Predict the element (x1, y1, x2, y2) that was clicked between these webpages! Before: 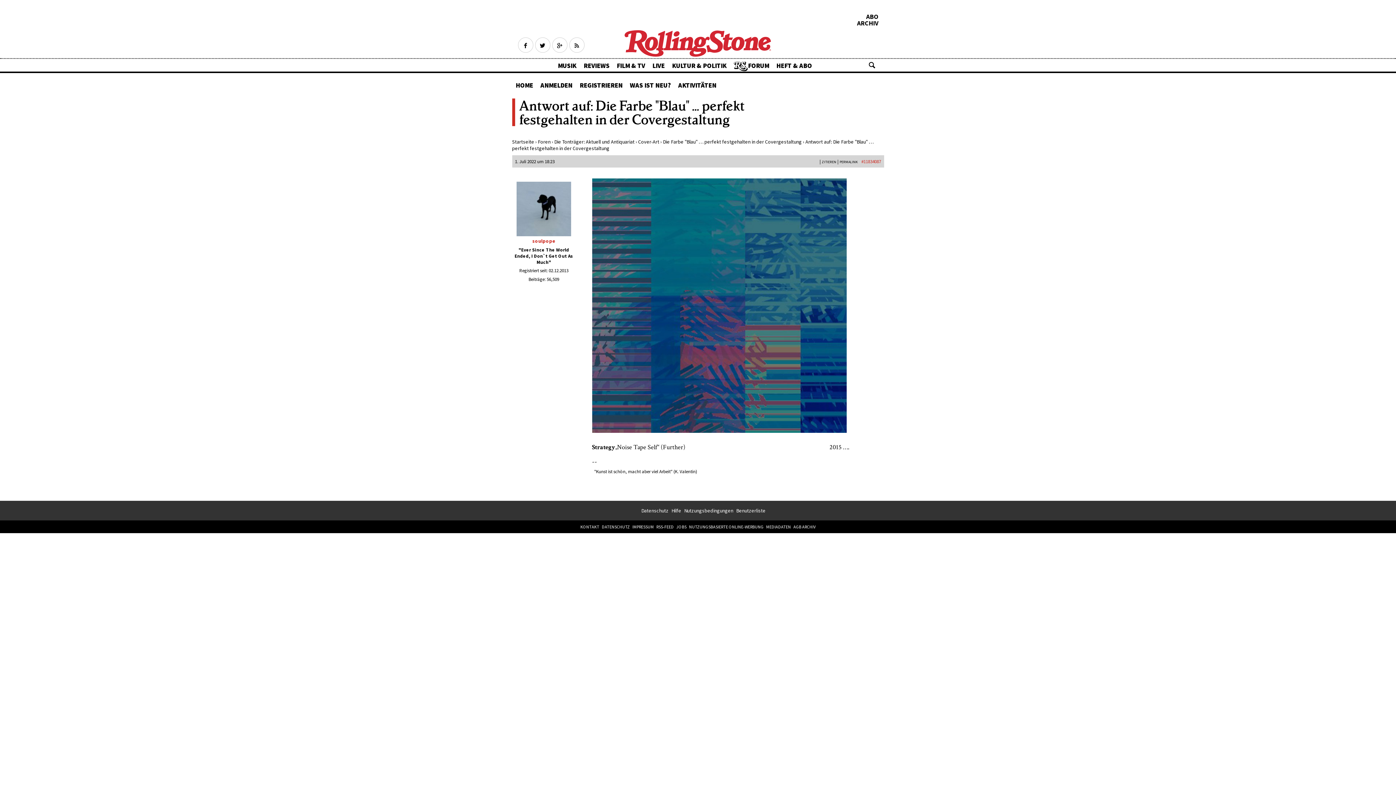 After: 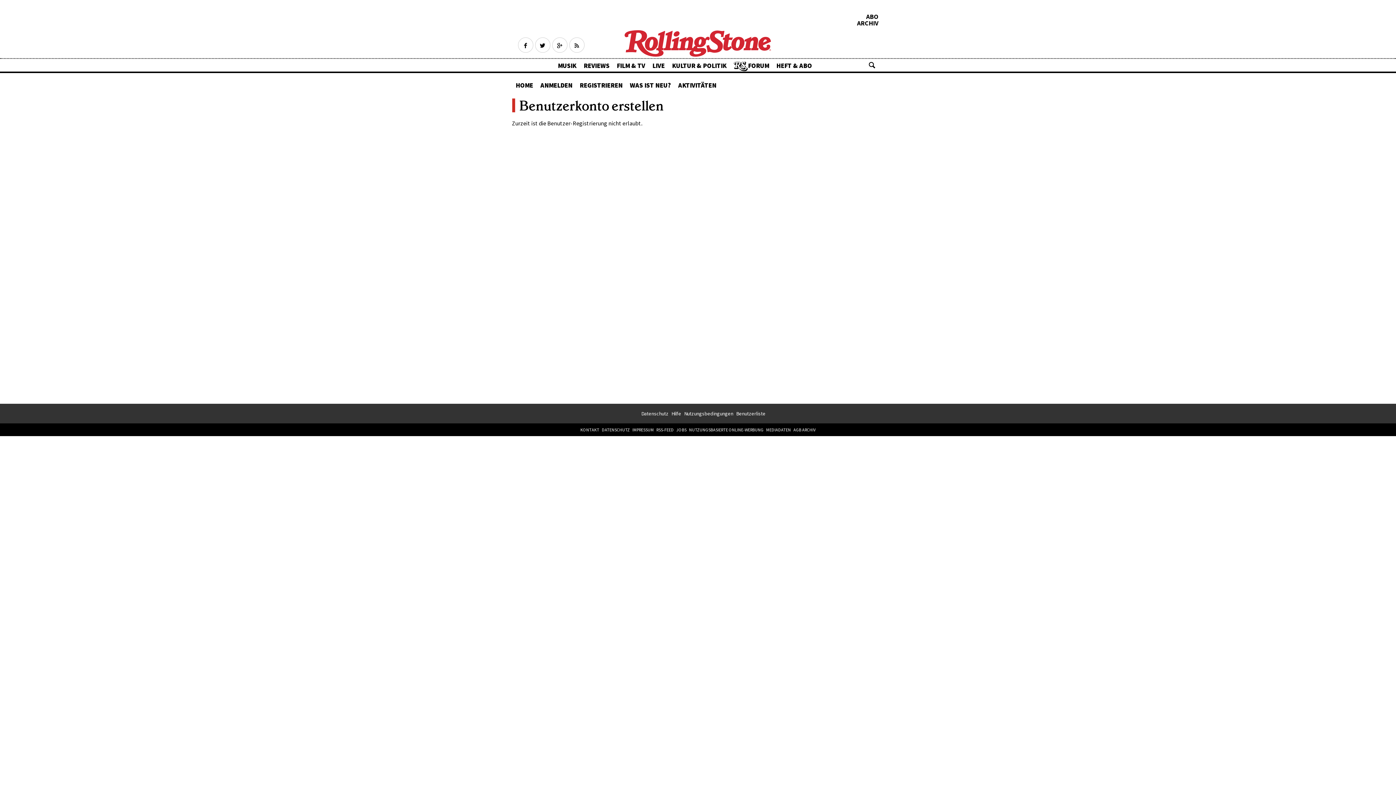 Action: bbox: (576, 78, 626, 91) label: REGISTRIEREN